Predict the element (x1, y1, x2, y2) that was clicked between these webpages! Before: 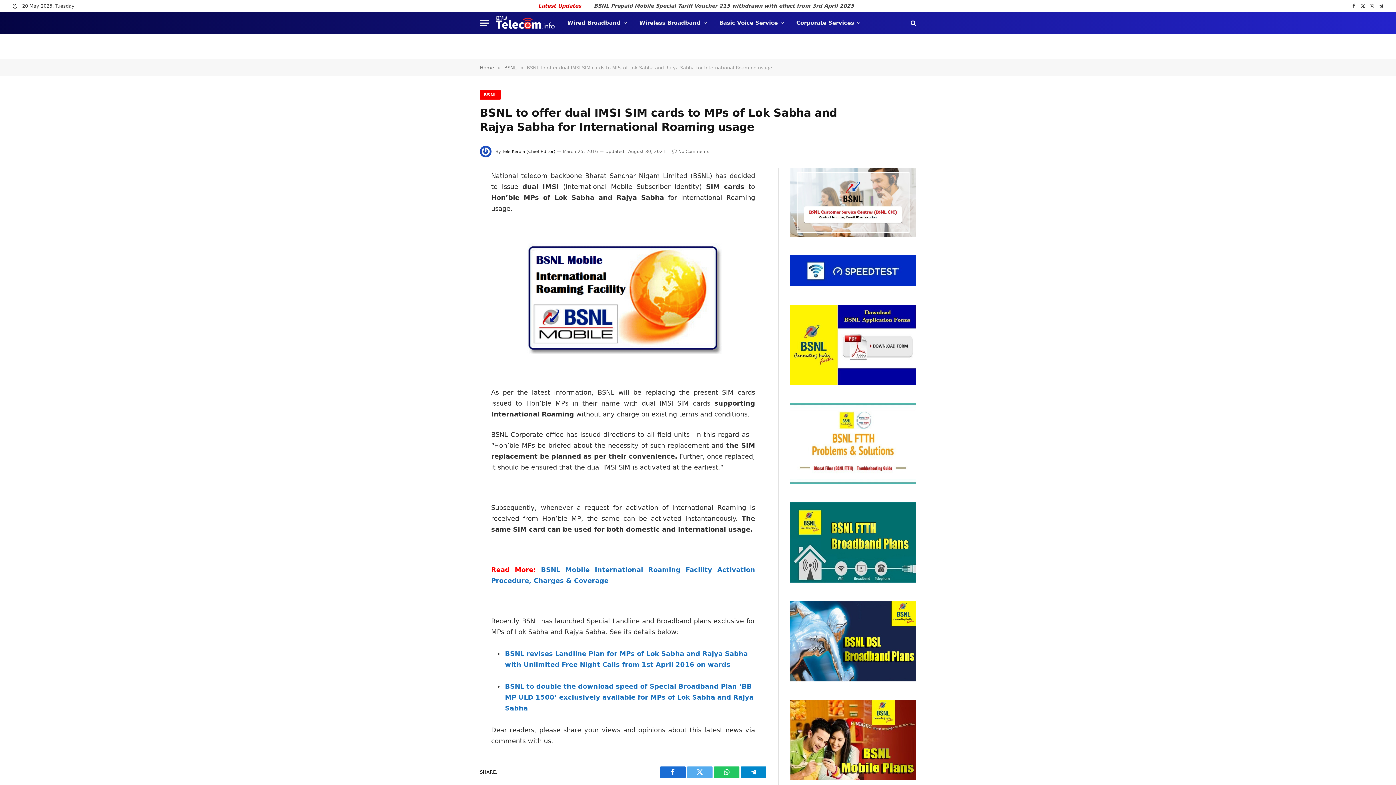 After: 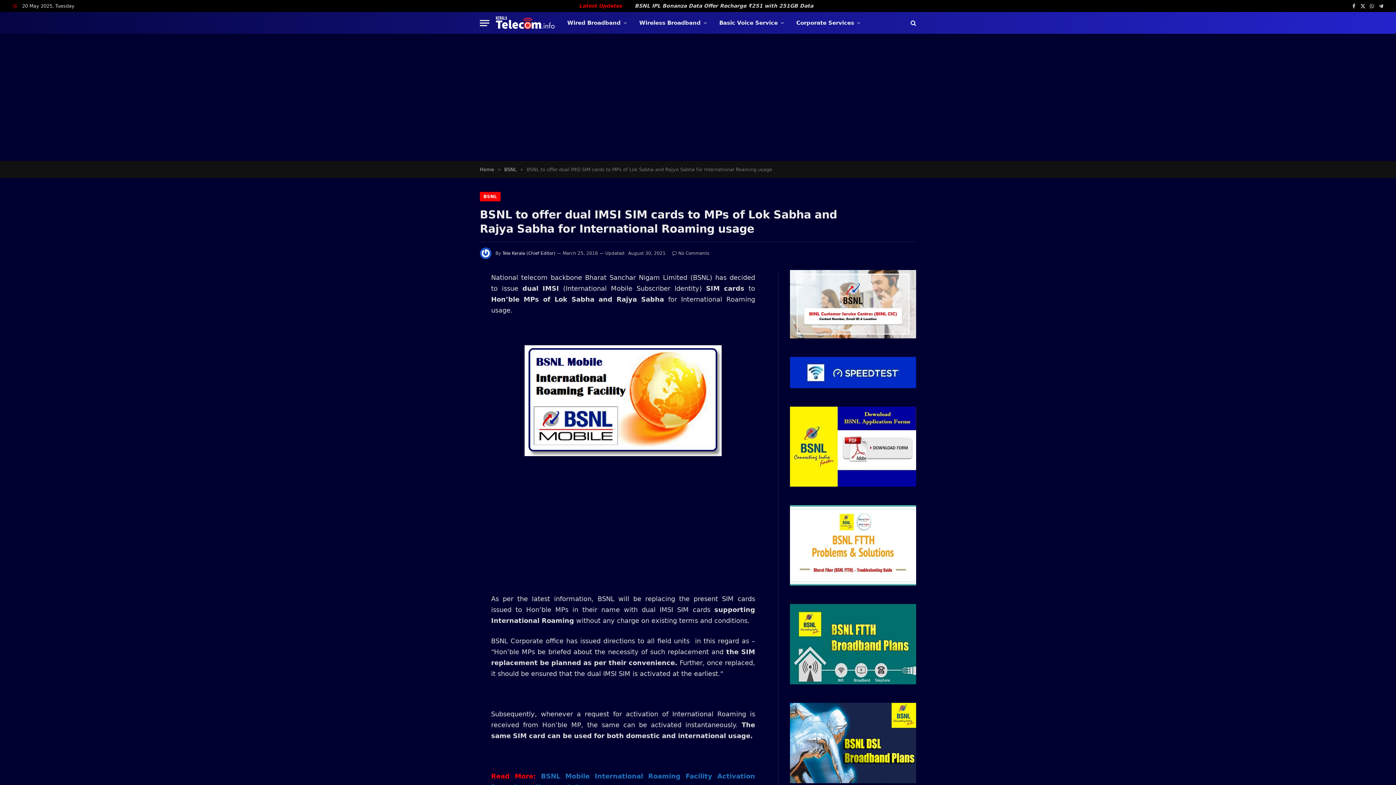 Action: bbox: (10, 3, 18, 8)